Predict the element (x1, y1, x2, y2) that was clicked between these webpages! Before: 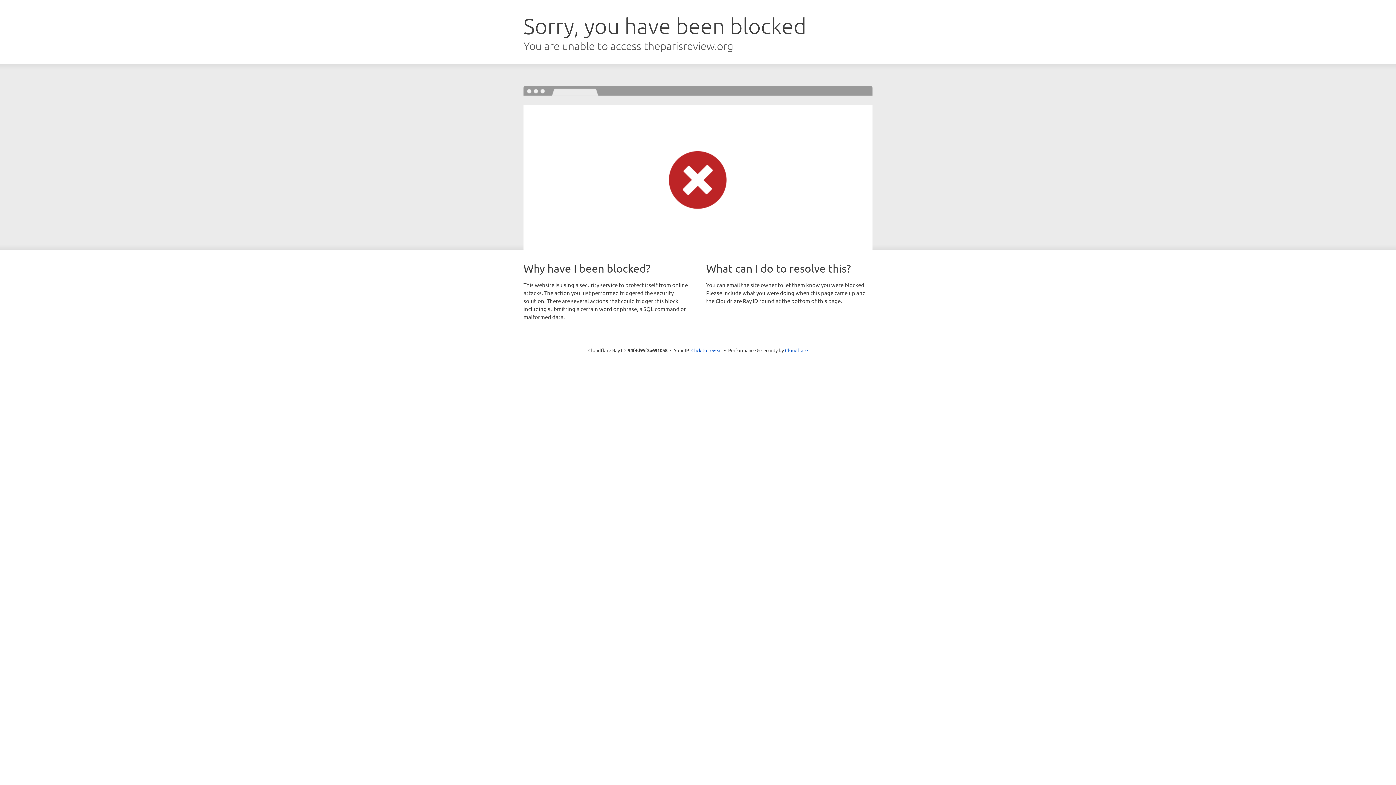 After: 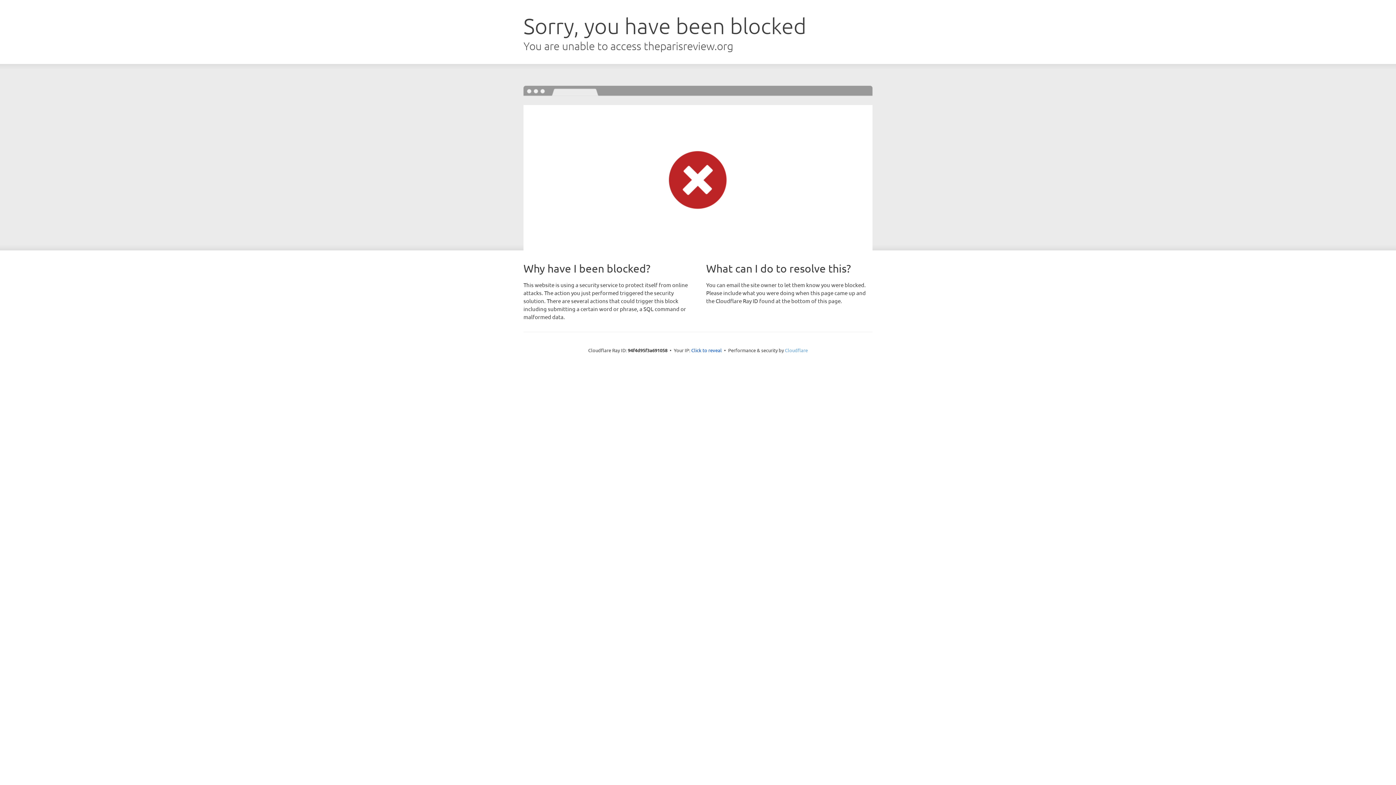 Action: label: Cloudflare bbox: (785, 347, 808, 353)